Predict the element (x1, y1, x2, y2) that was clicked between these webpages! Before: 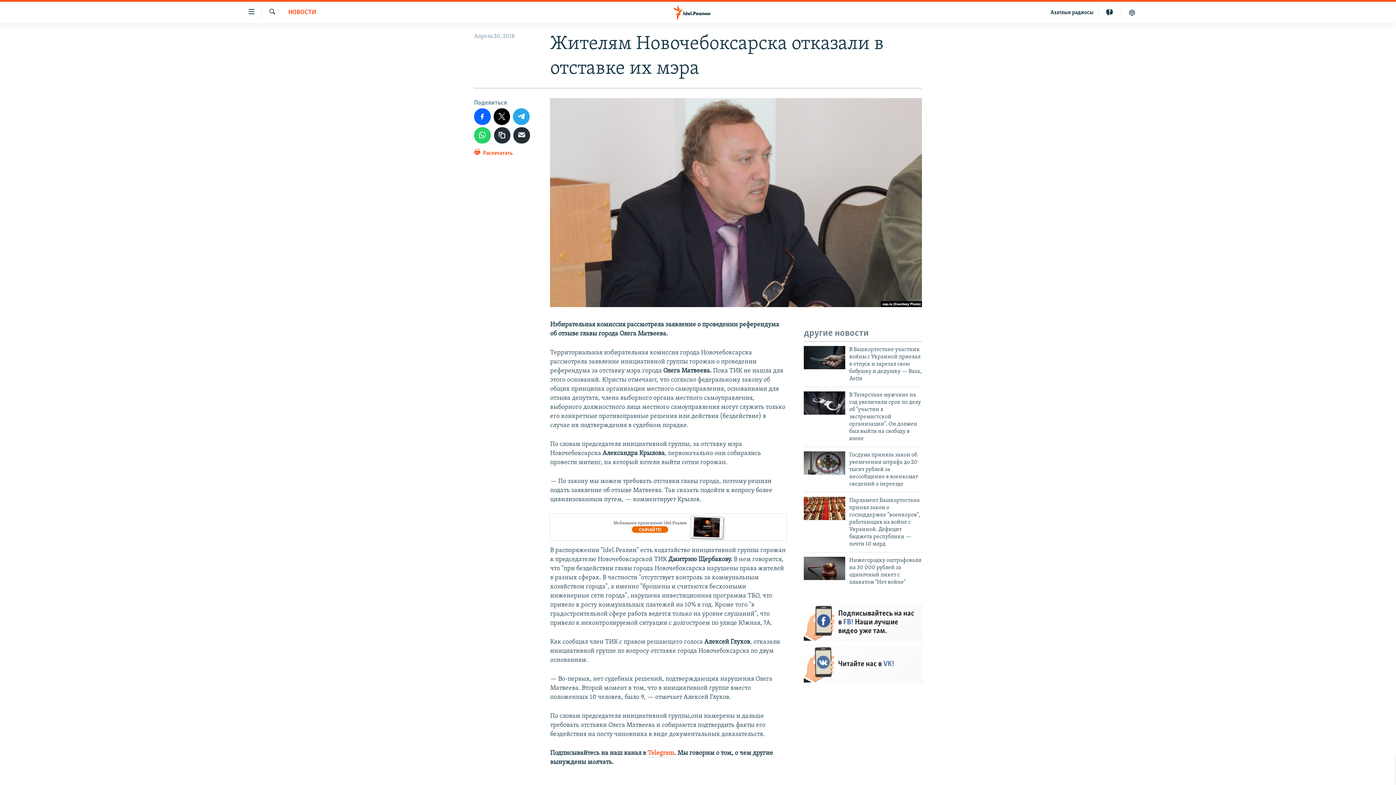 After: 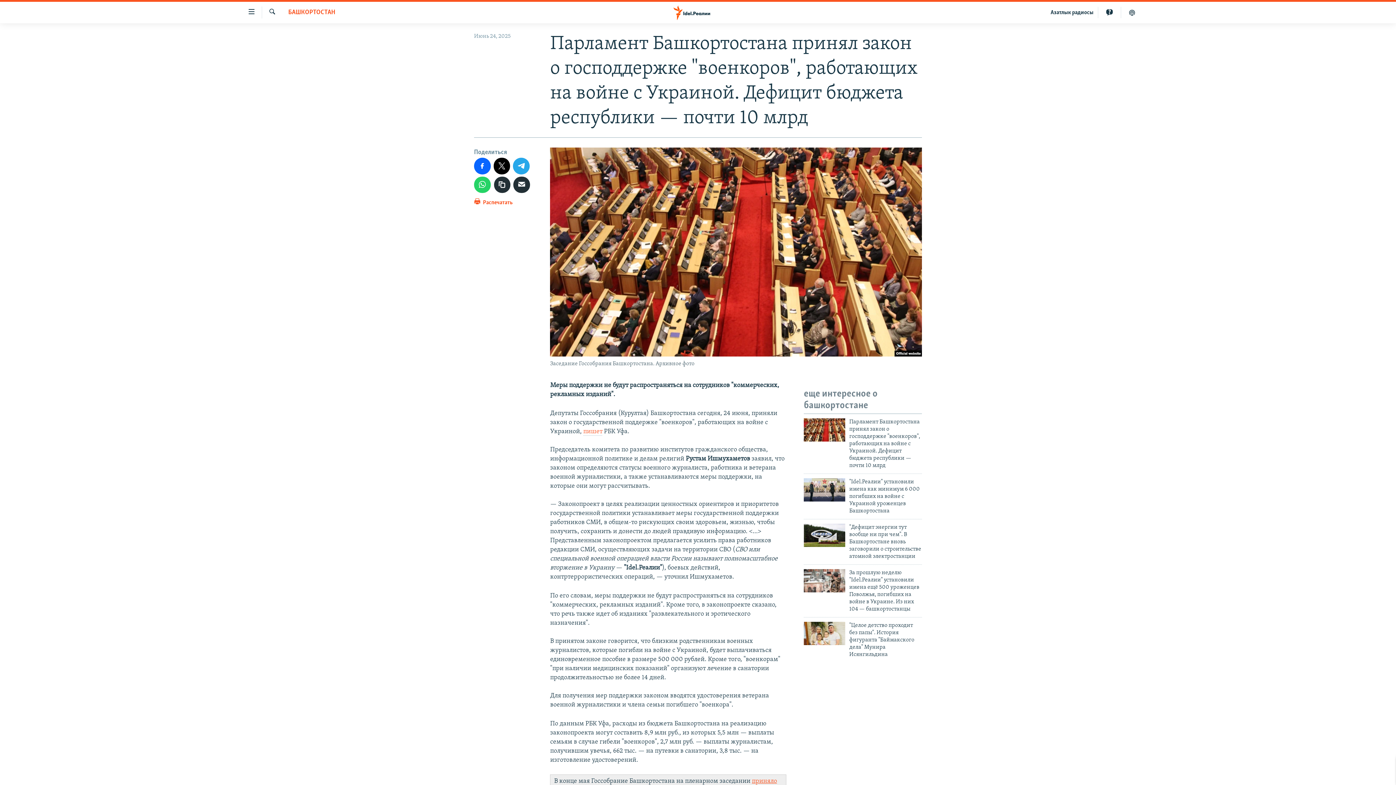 Action: bbox: (804, 496, 845, 520)